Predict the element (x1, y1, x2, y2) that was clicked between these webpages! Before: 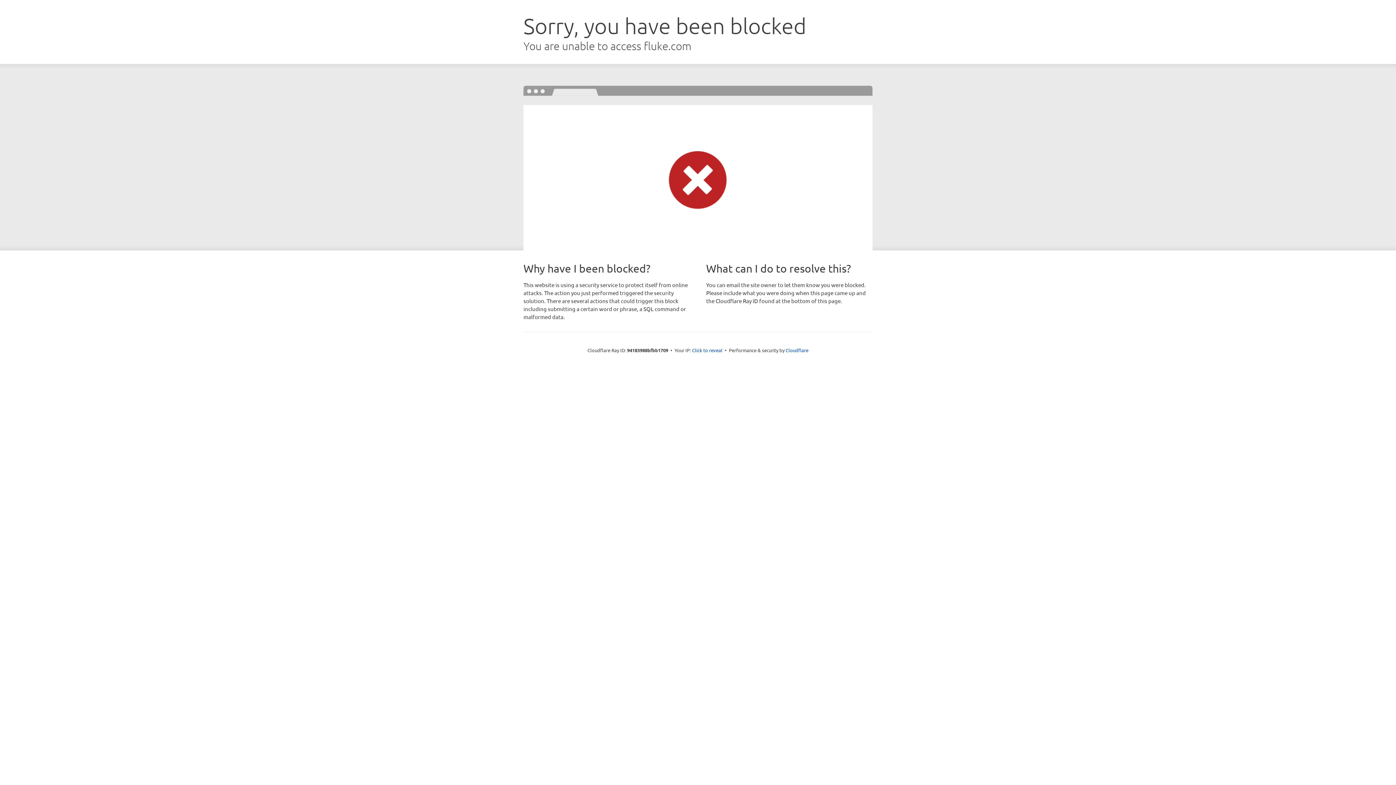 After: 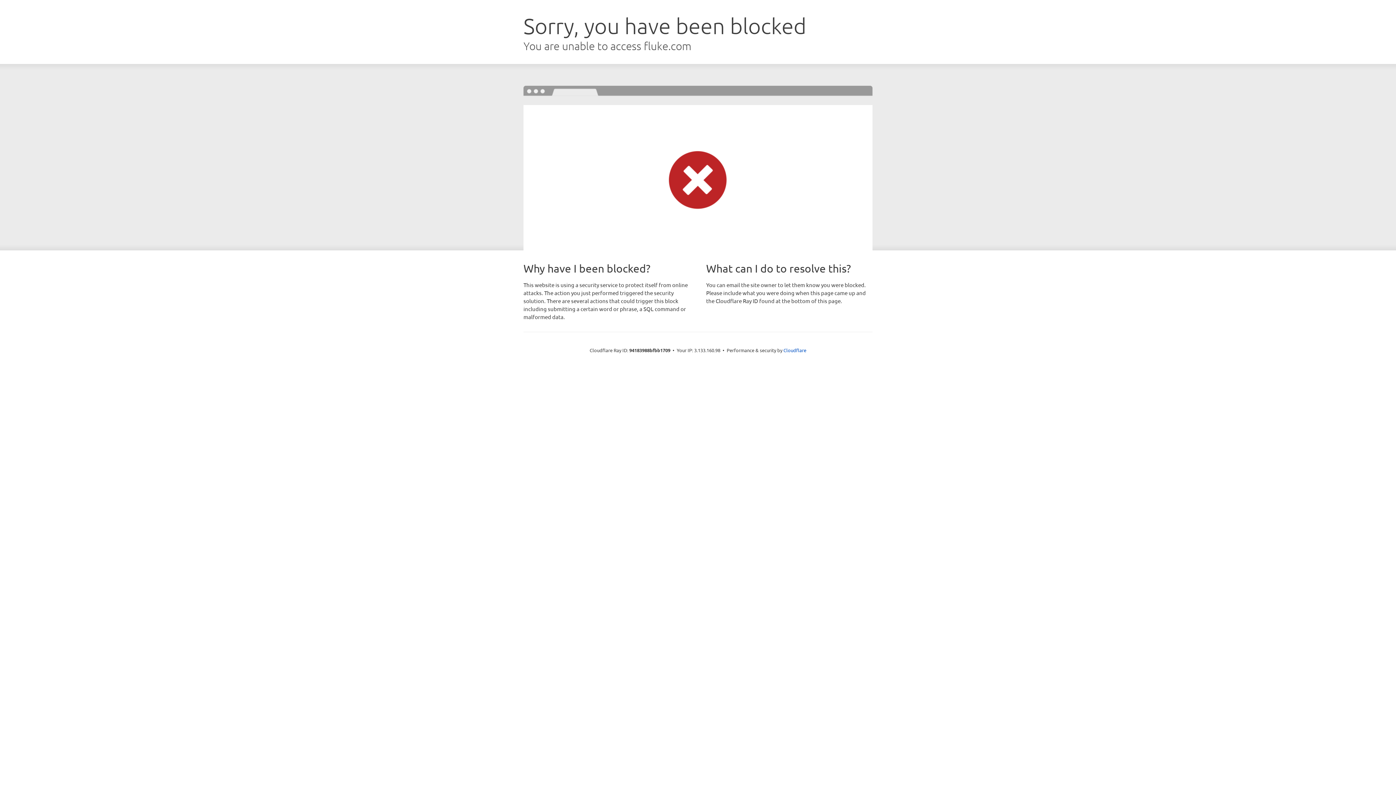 Action: bbox: (692, 346, 722, 353) label: Click to reveal